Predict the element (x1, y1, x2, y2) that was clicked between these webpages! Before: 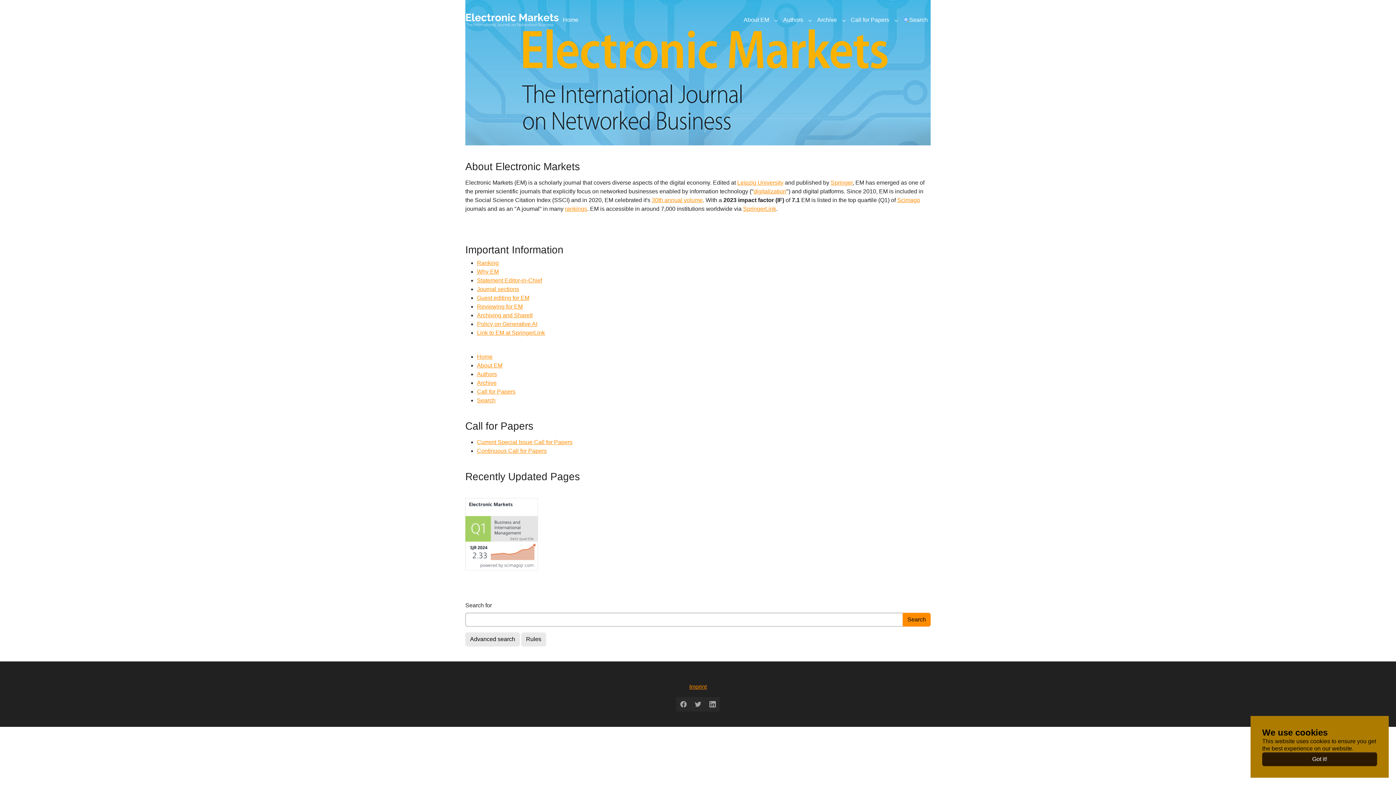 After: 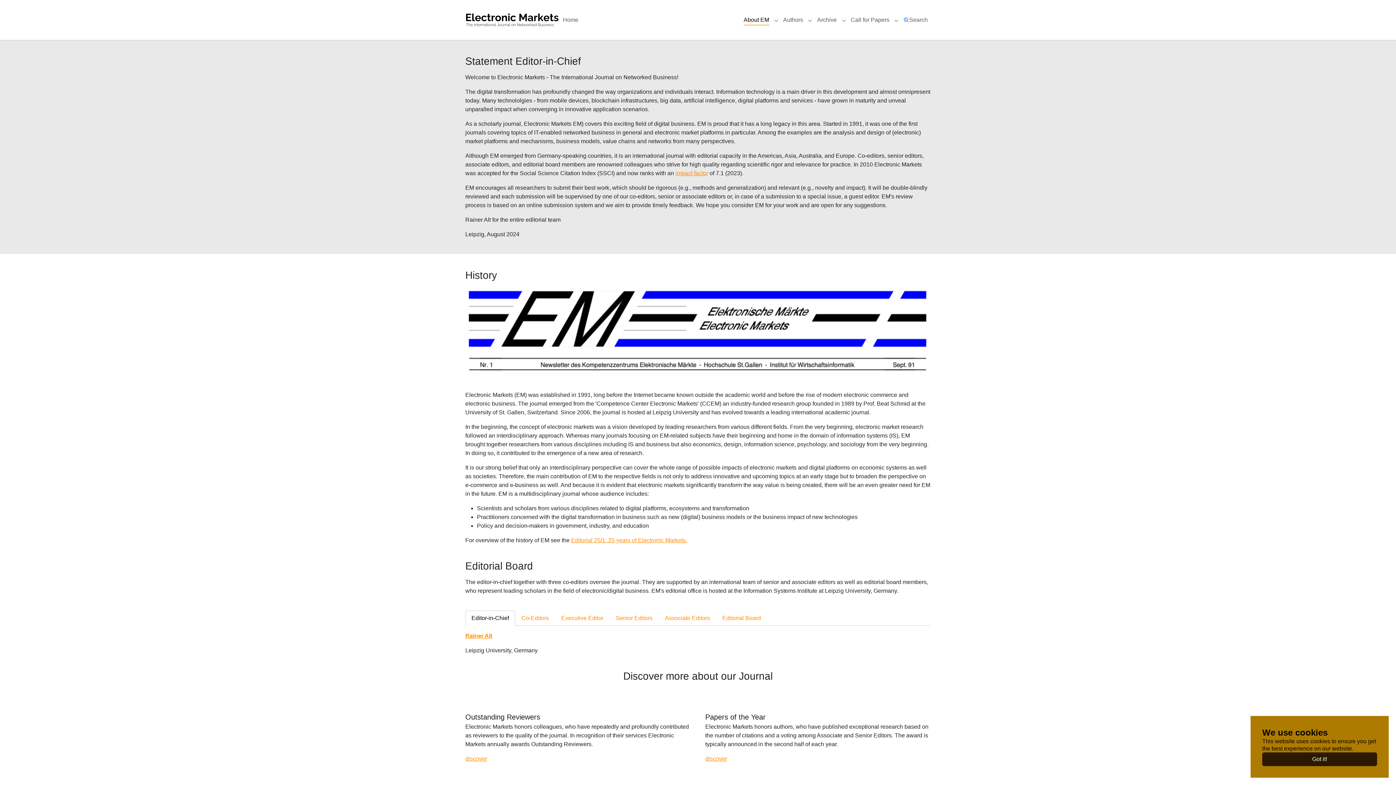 Action: bbox: (740, 12, 772, 27) label: About EM